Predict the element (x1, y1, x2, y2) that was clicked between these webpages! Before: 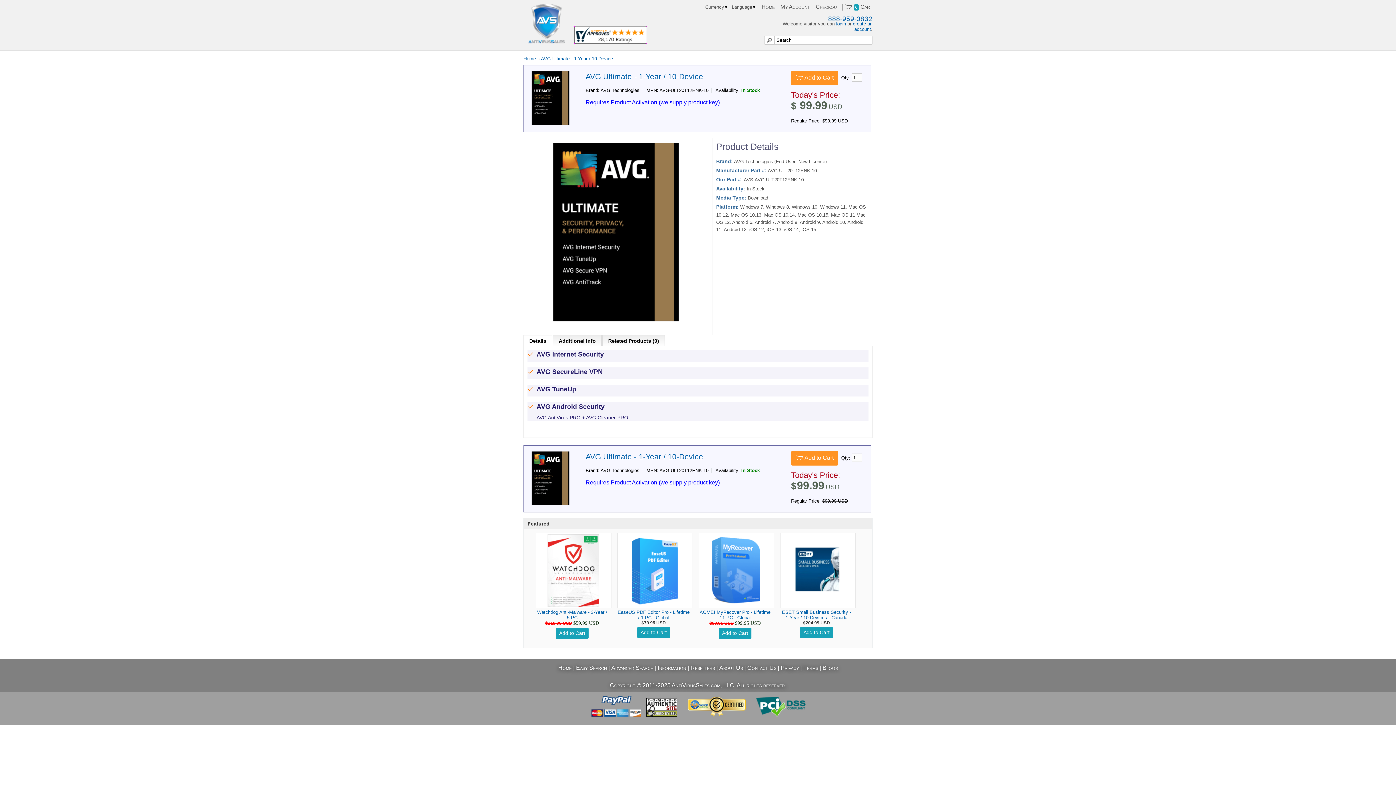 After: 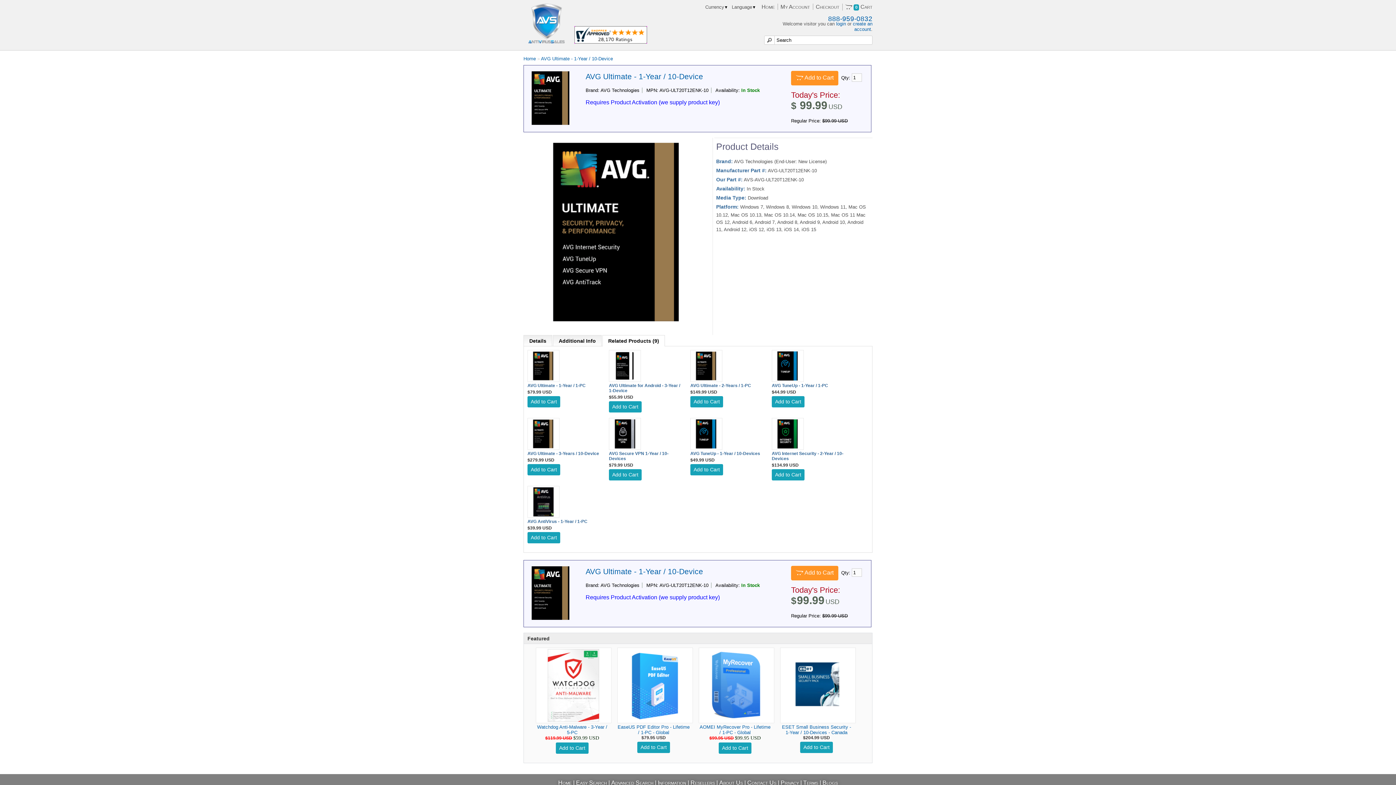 Action: label: Related Products (9) bbox: (602, 335, 665, 346)